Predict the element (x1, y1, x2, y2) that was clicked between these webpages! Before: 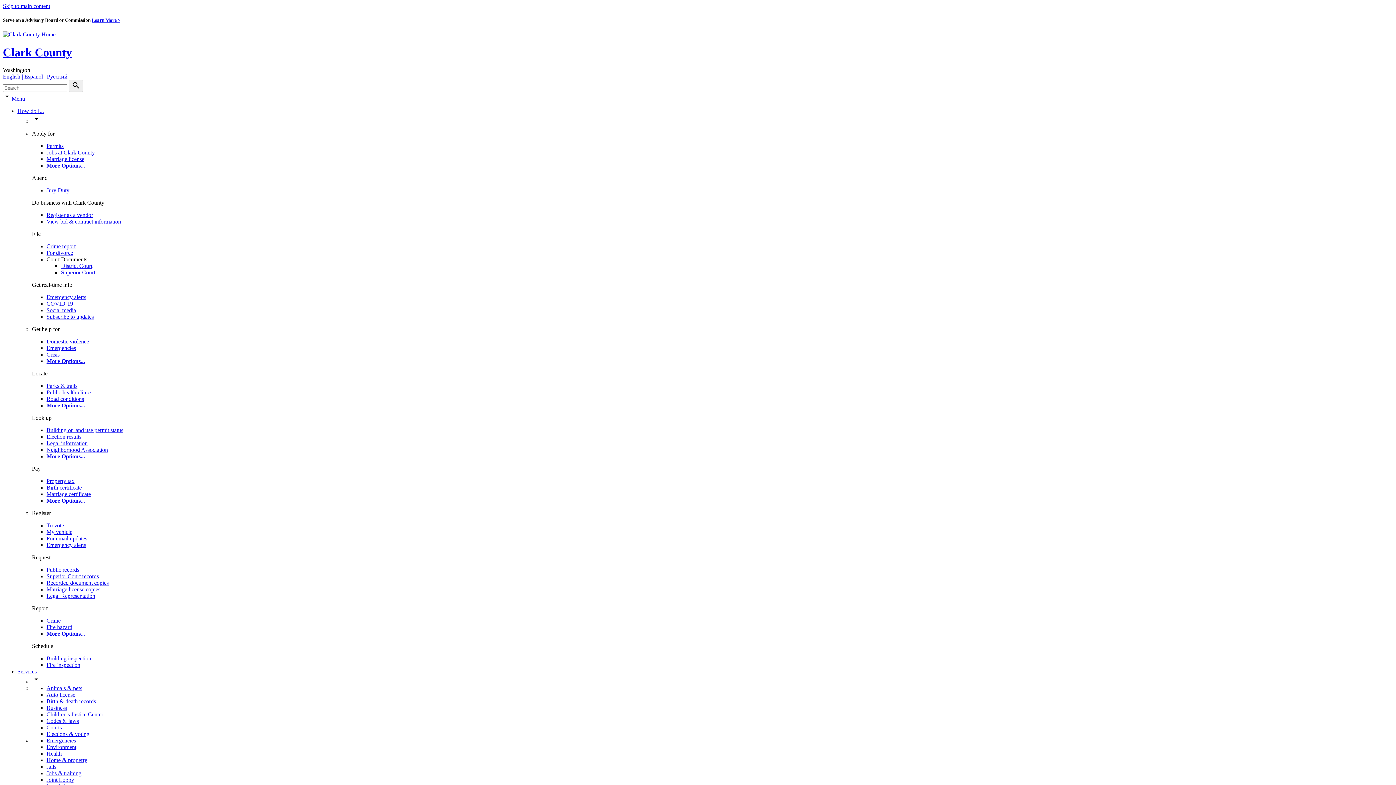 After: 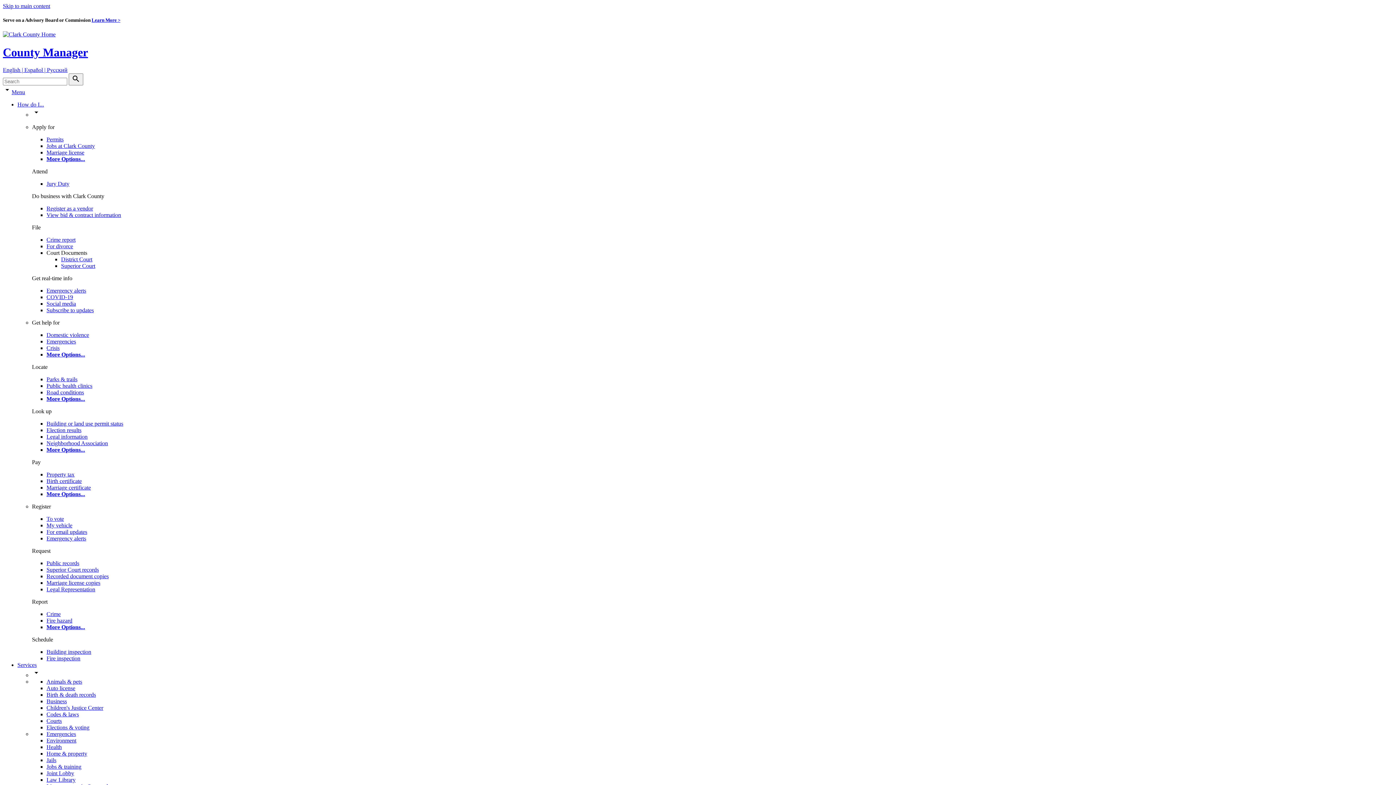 Action: label: Neighborhood Association bbox: (46, 446, 108, 453)